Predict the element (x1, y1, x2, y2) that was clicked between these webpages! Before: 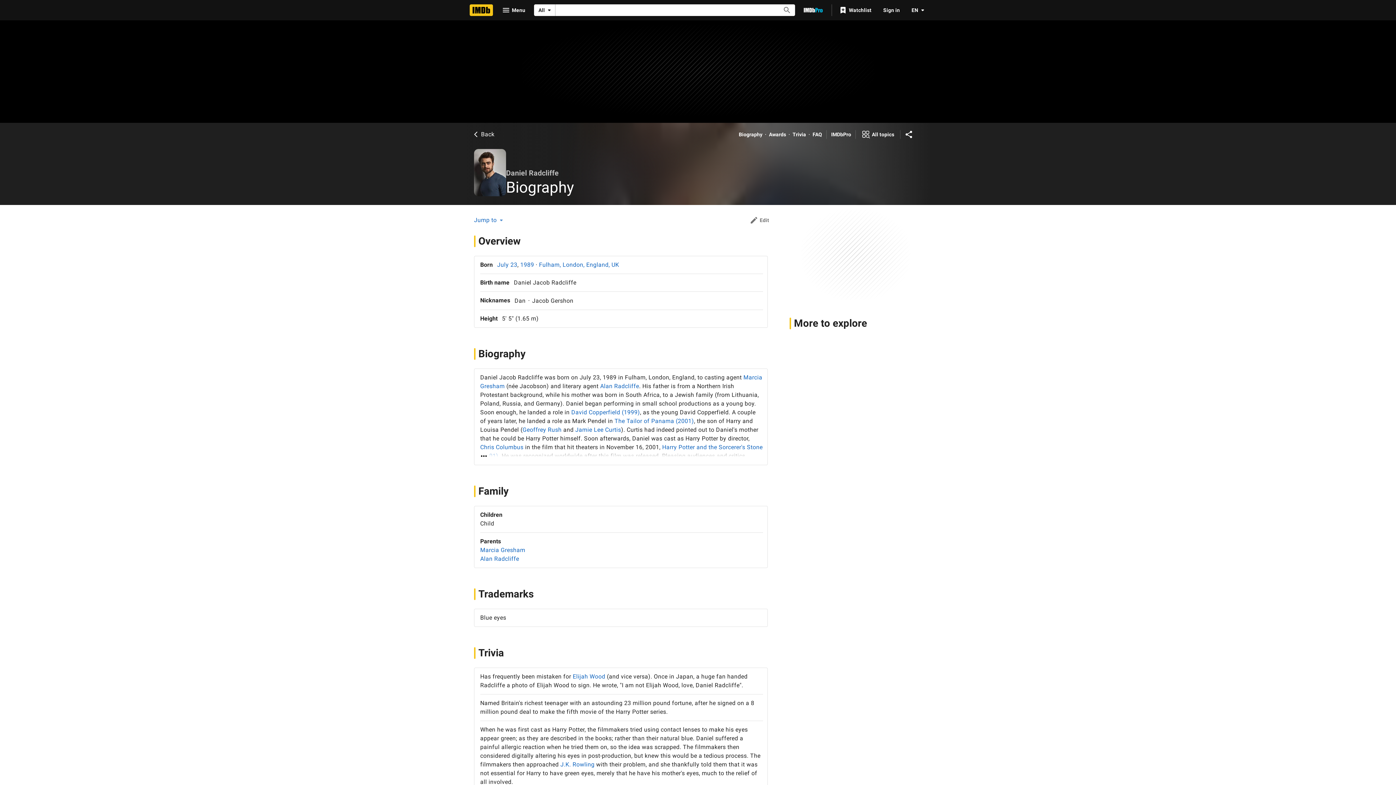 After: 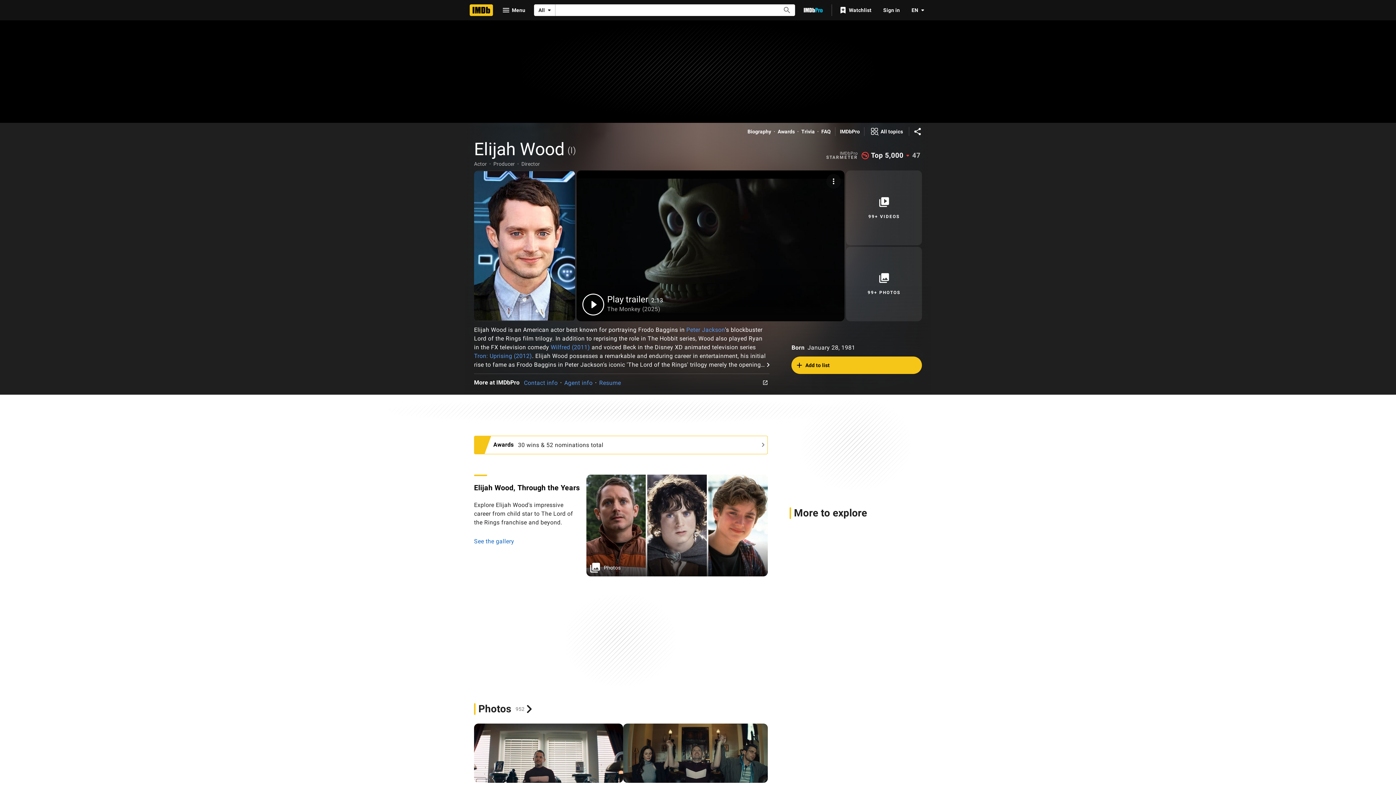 Action: label: Elijah Wood bbox: (572, 673, 605, 680)